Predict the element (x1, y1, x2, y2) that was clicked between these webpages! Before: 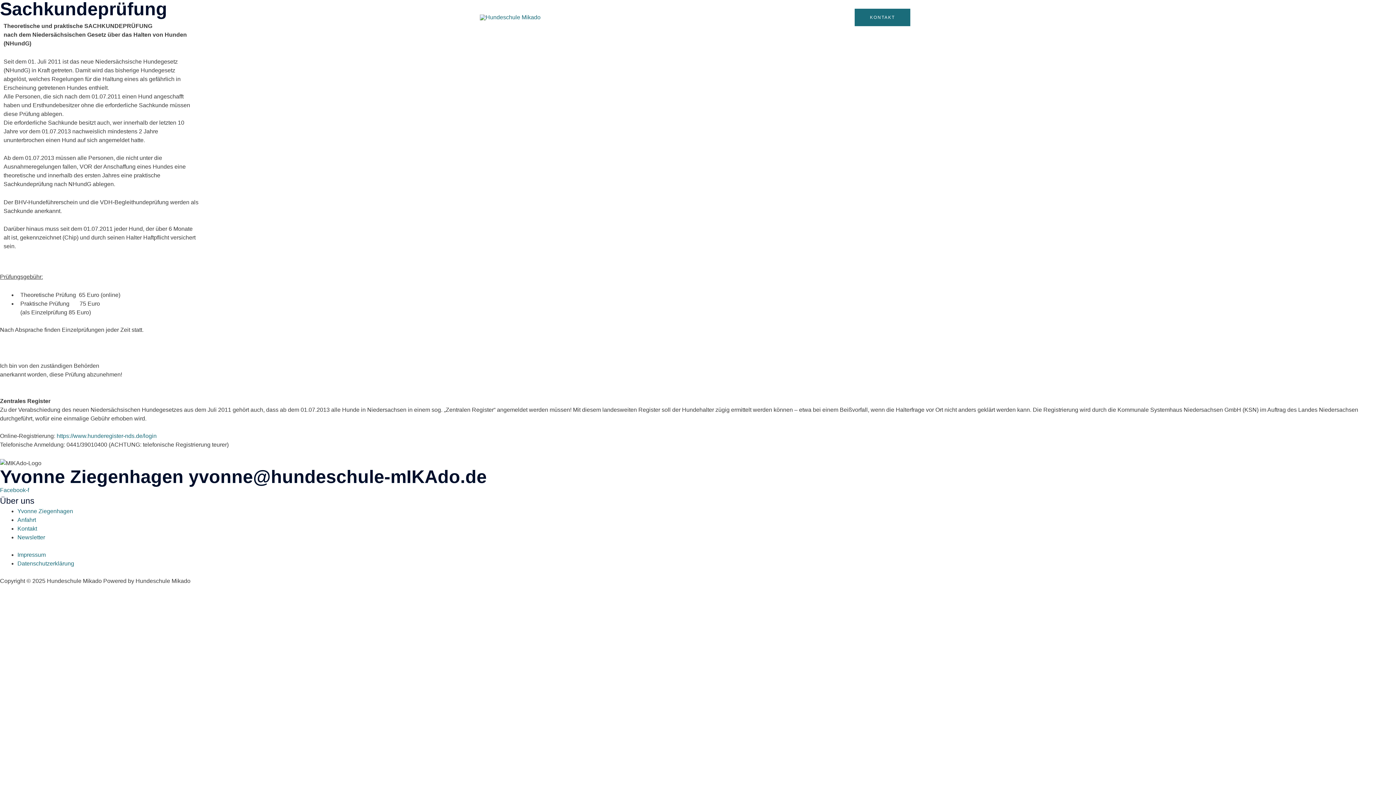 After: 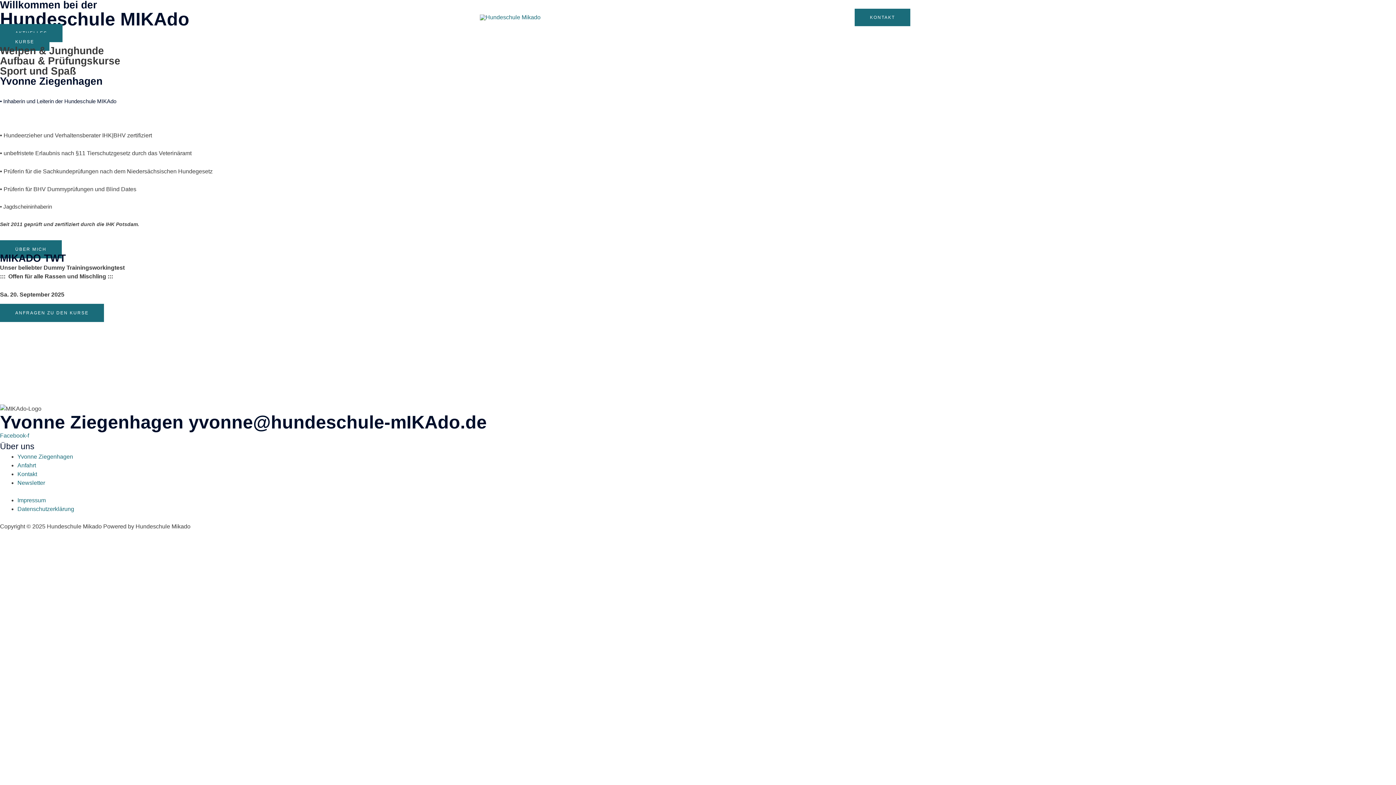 Action: label: Home bbox: (655, 5, 682, 29)